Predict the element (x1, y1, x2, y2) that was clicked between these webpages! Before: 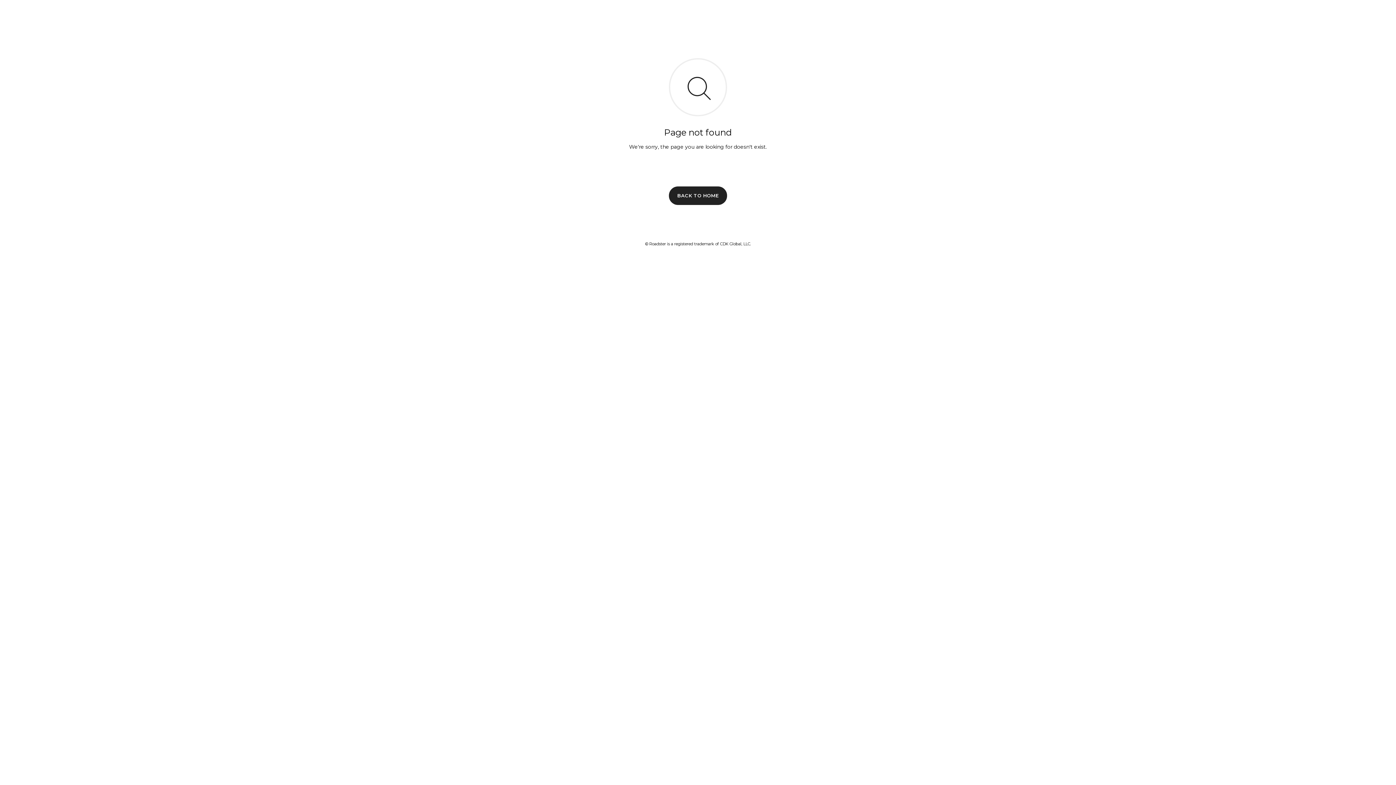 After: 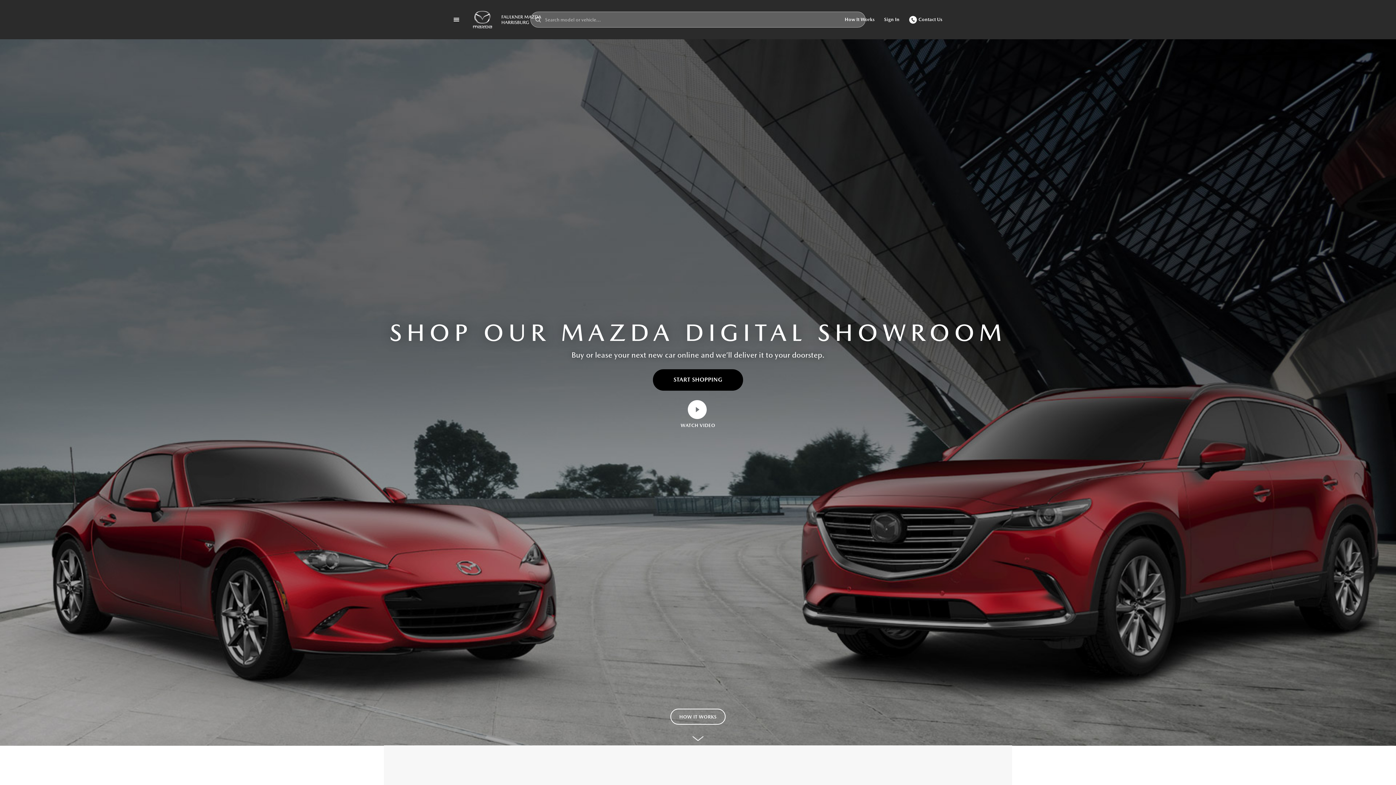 Action: label: BACK TO HOME bbox: (669, 186, 727, 204)